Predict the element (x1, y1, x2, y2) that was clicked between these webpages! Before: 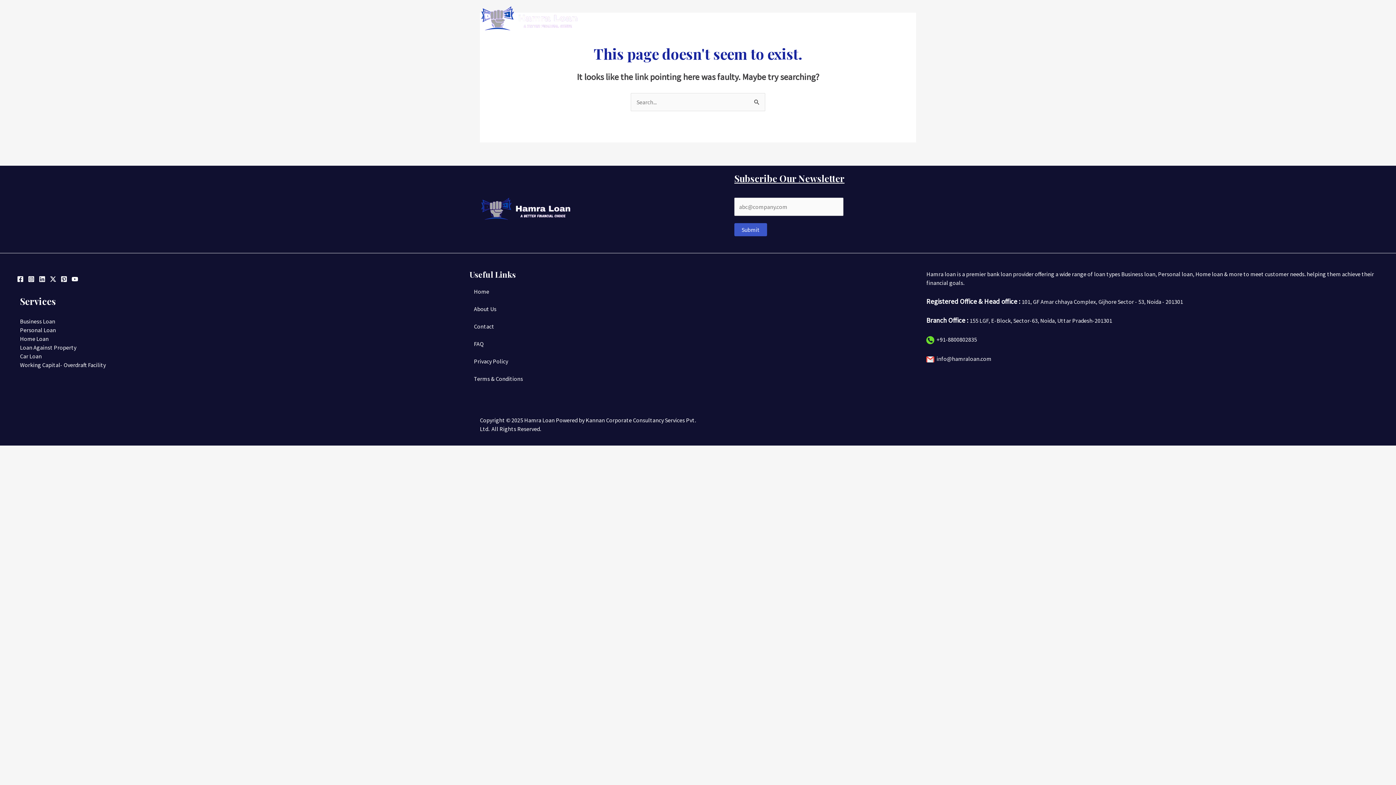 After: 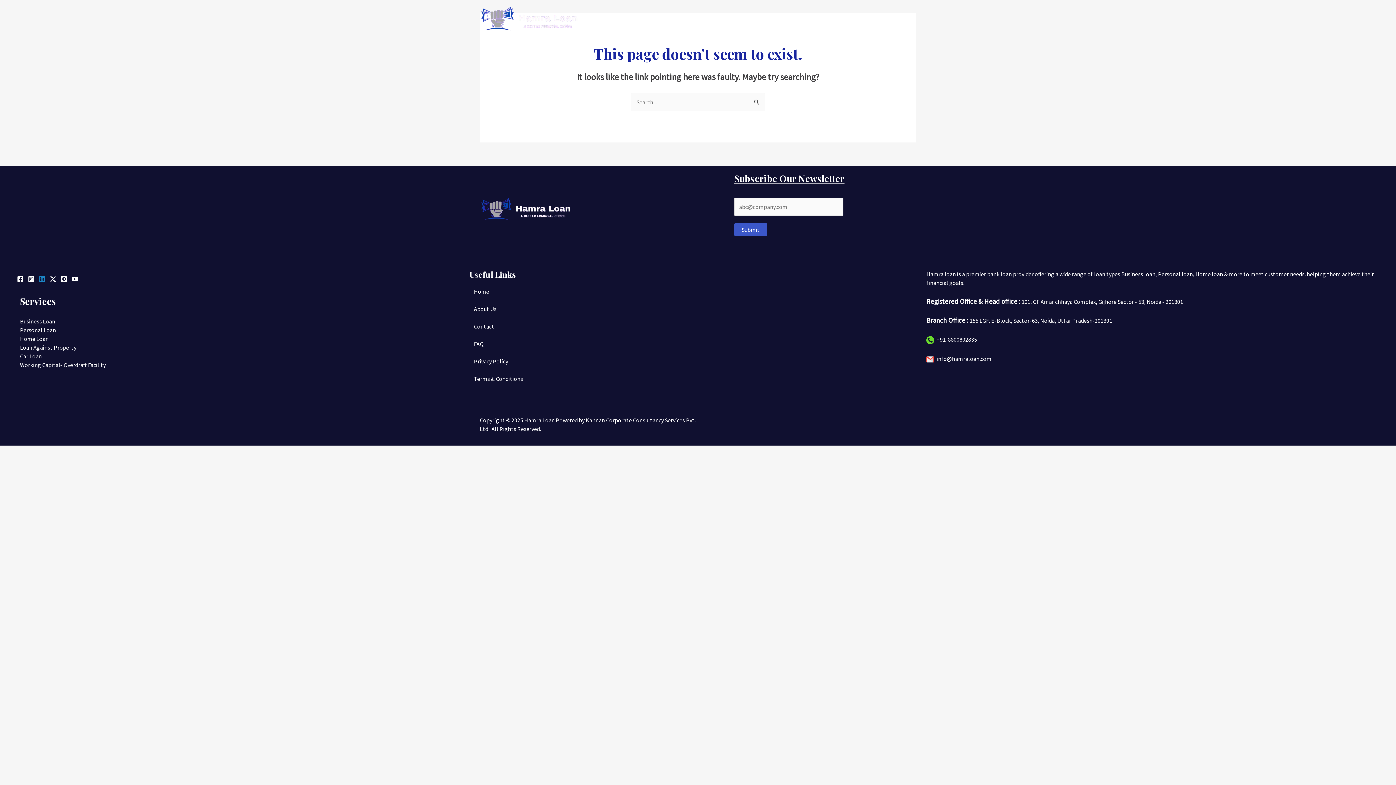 Action: bbox: (38, 275, 45, 282) label: Linkedin